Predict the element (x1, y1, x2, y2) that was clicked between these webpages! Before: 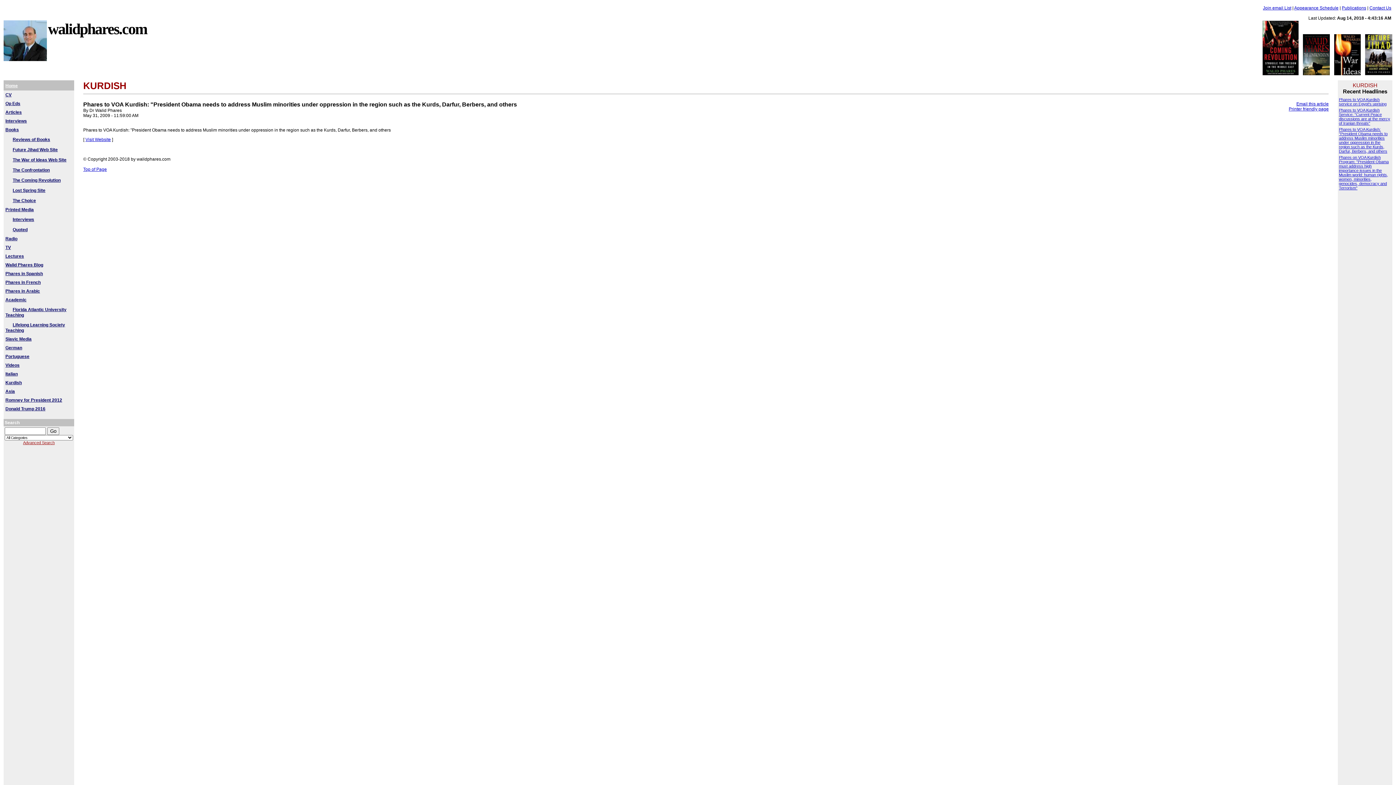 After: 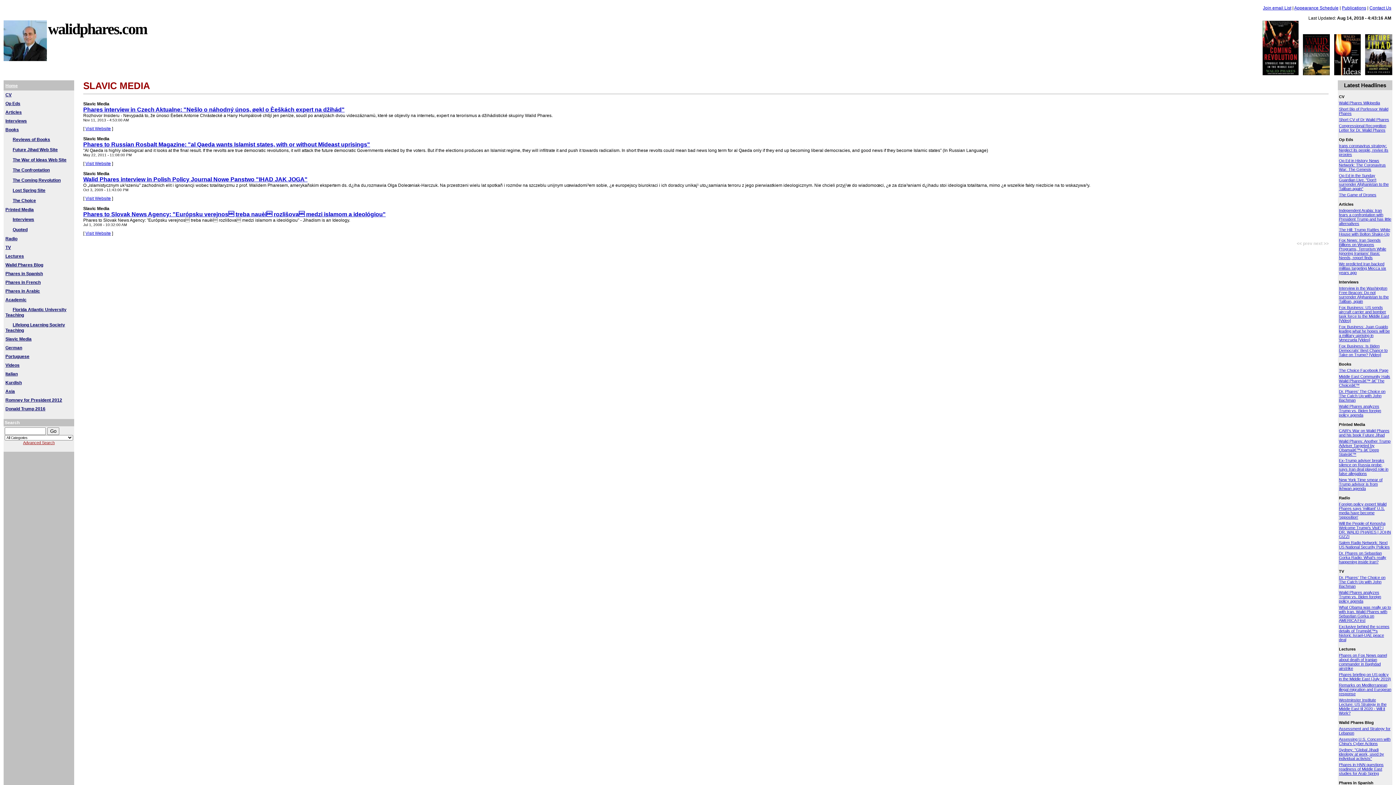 Action: bbox: (5, 336, 31, 341) label: Slavic Media